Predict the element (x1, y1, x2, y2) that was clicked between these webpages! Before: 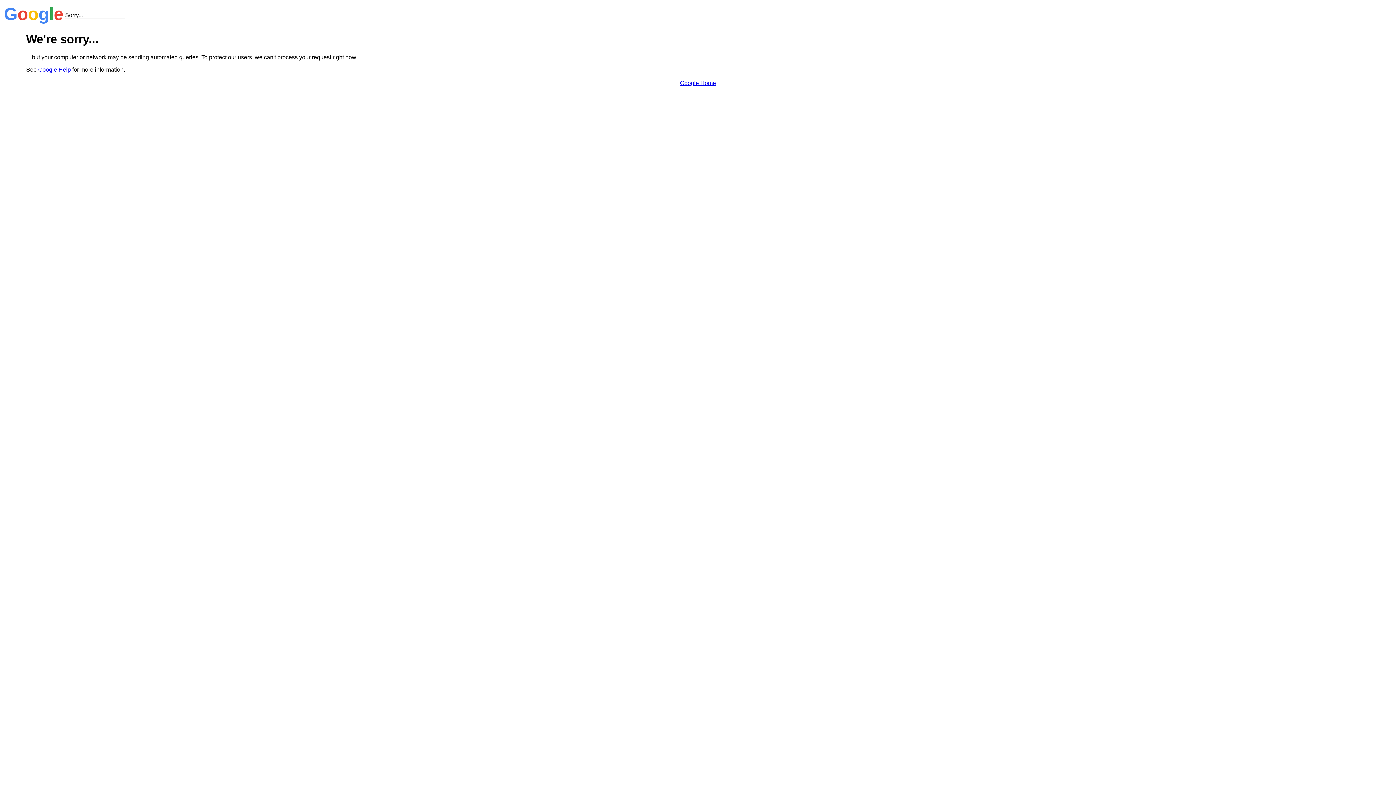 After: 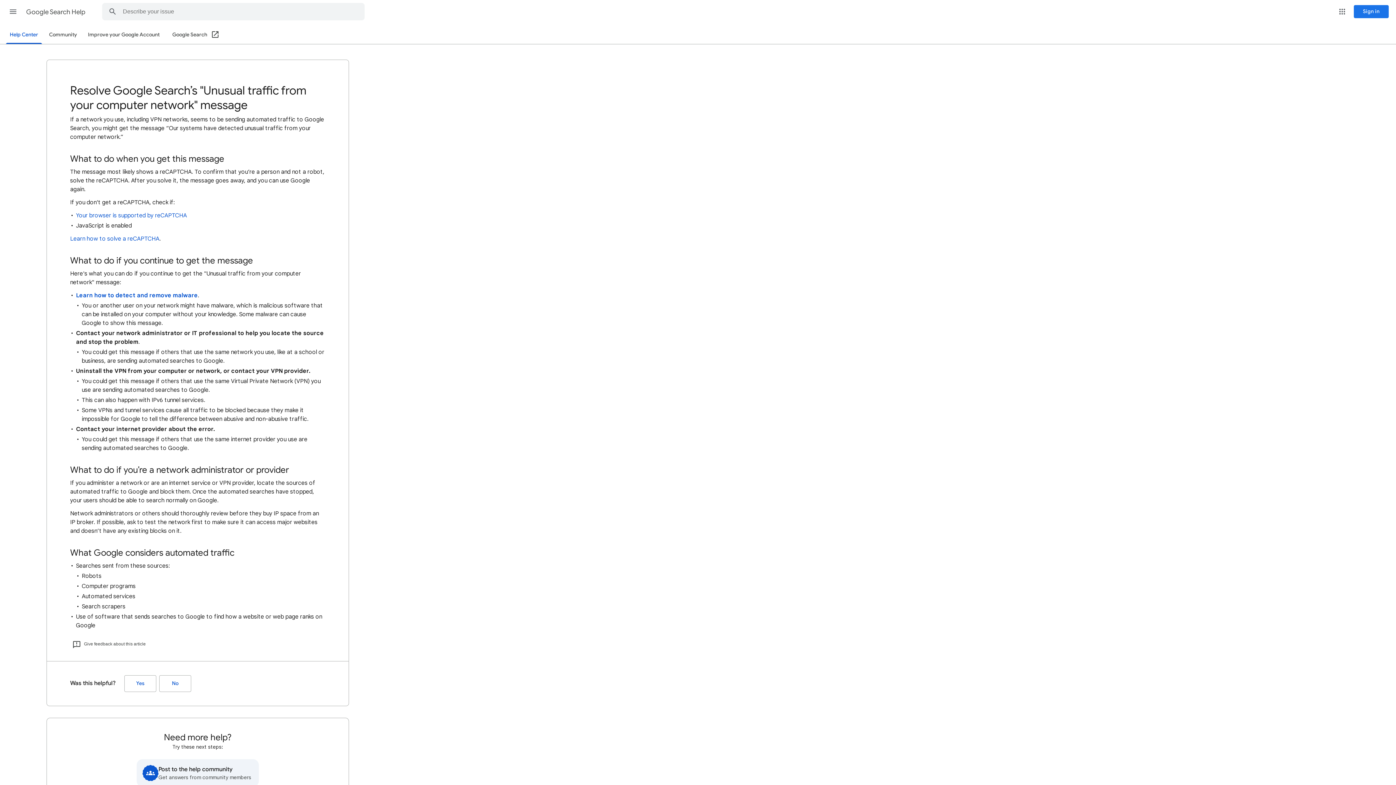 Action: bbox: (38, 66, 70, 72) label: Google Help